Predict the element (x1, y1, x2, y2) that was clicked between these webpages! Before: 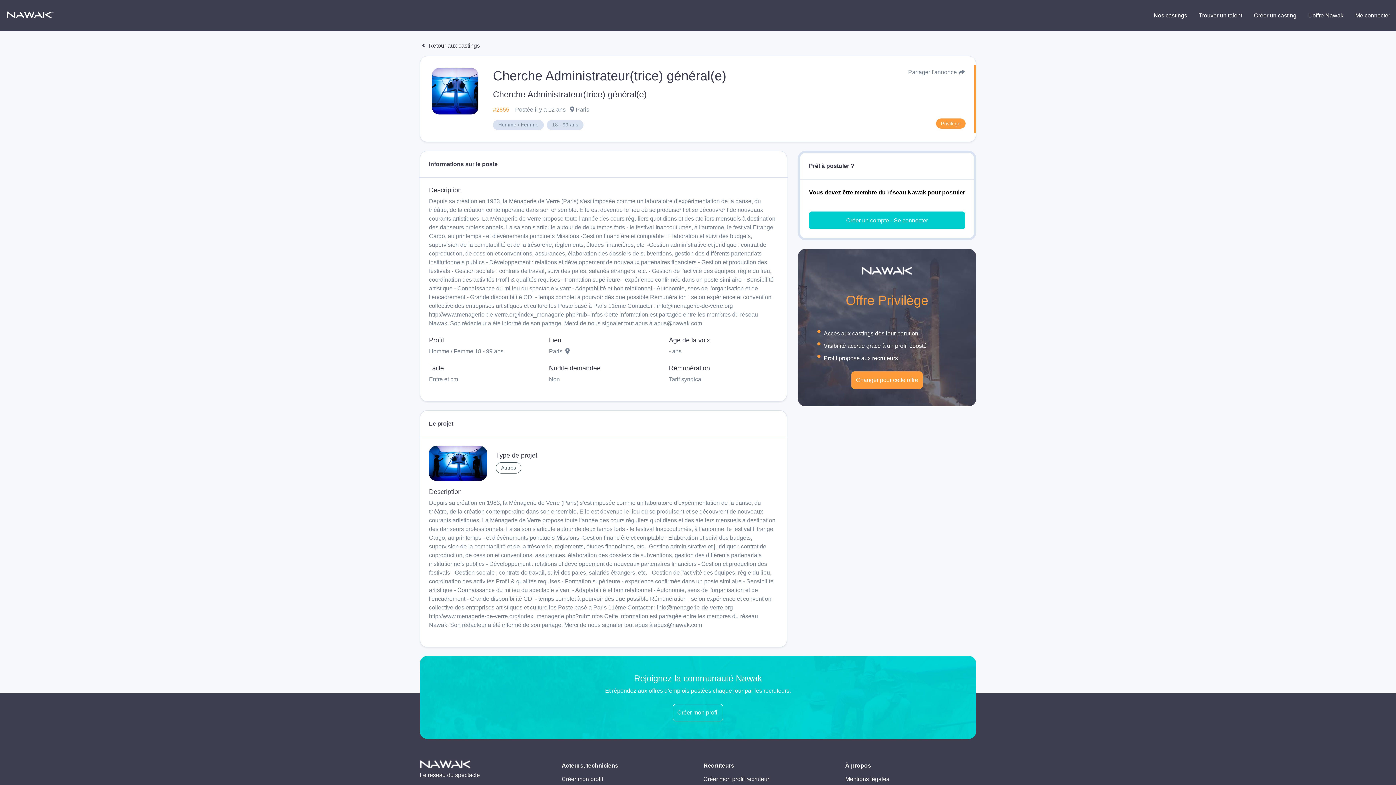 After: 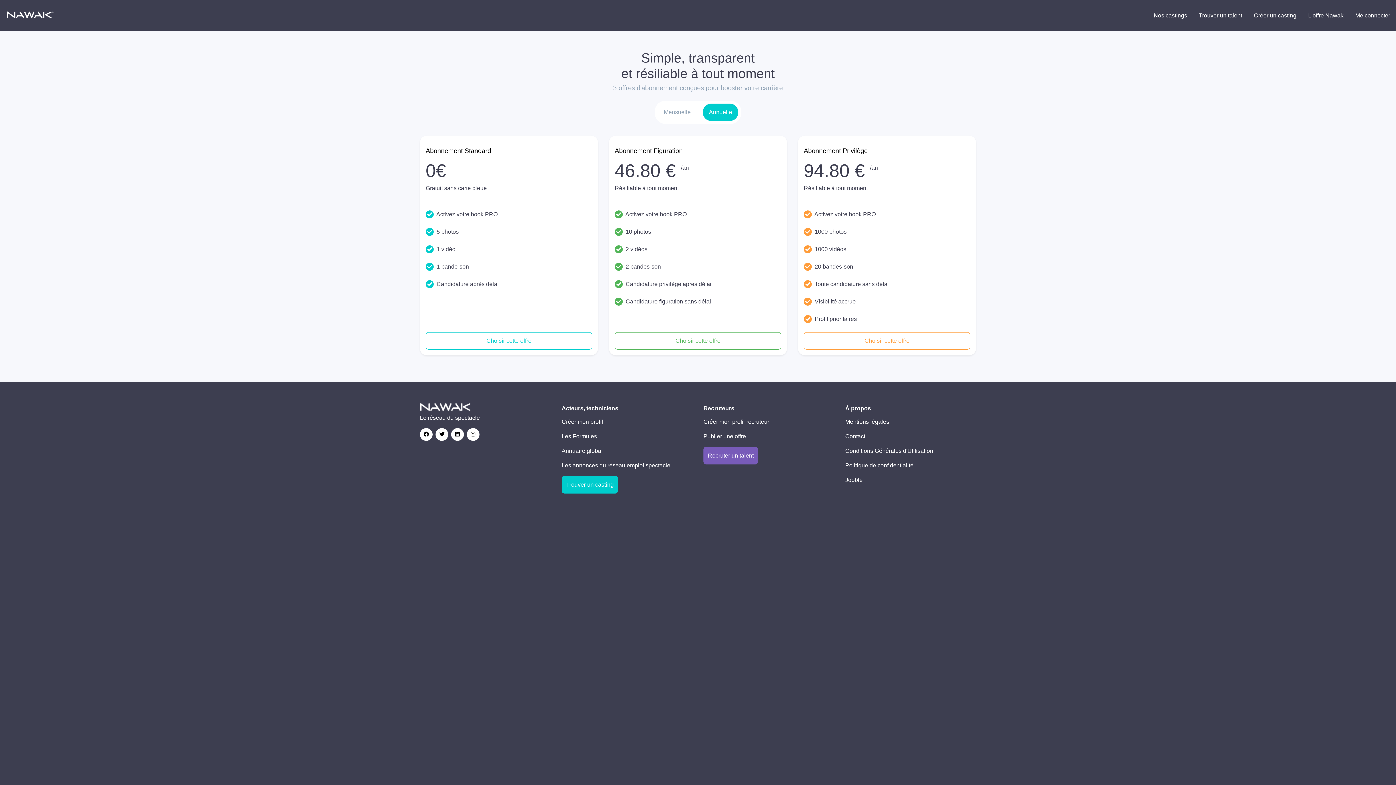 Action: bbox: (851, 371, 922, 389) label: Changer pour cette offre